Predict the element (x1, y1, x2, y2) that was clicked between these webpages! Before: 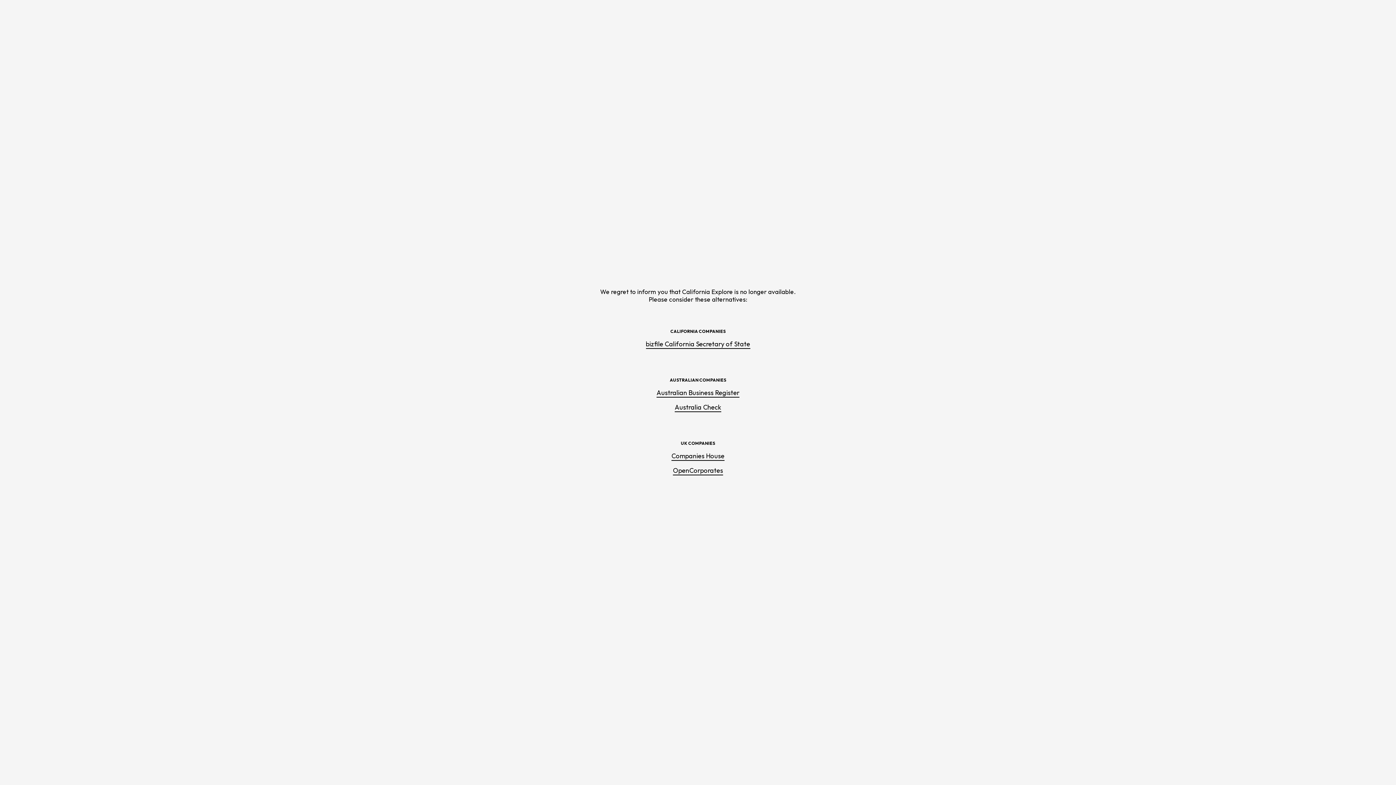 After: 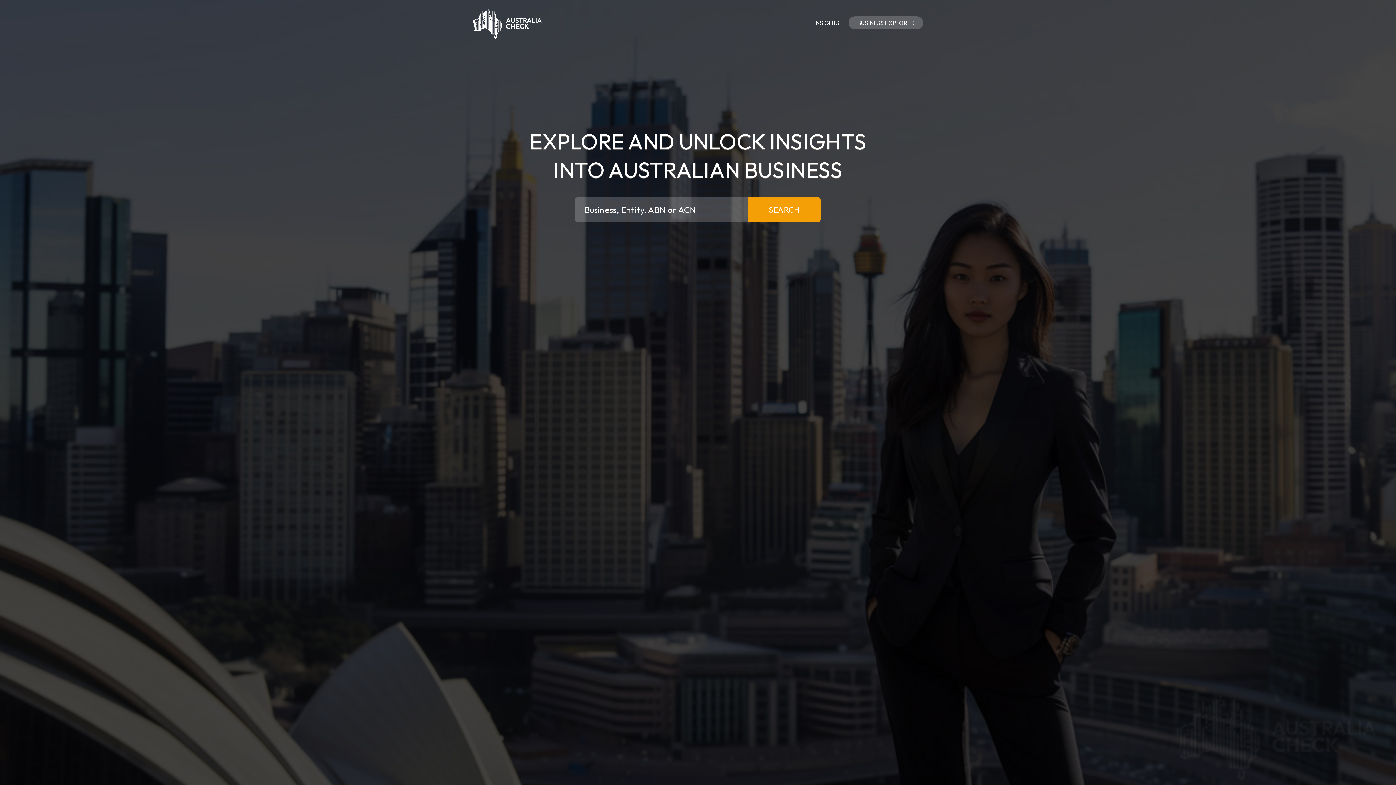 Action: label: Australia Check bbox: (674, 403, 721, 412)